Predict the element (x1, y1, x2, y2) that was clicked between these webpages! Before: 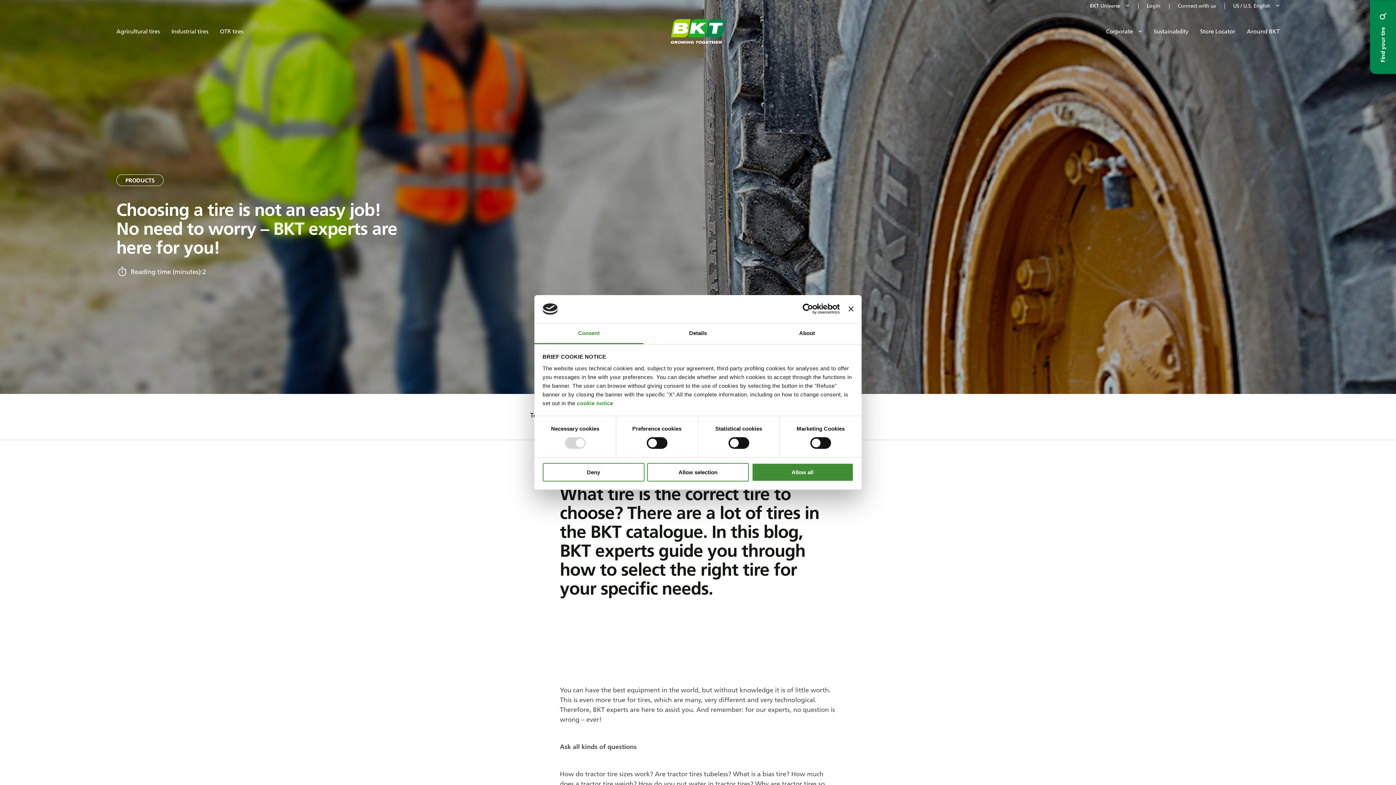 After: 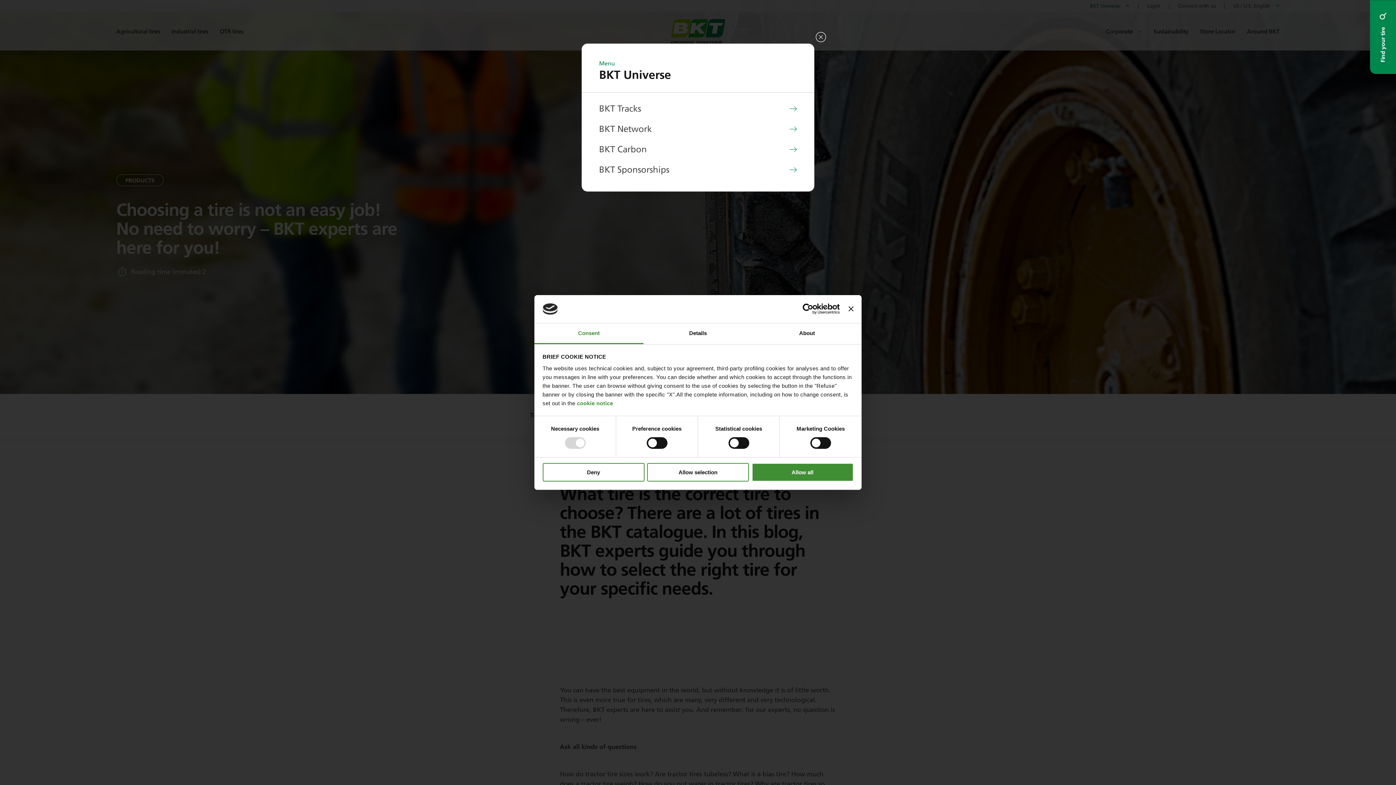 Action: label: BKT Universe bbox: (1090, 0, 1129, 12)